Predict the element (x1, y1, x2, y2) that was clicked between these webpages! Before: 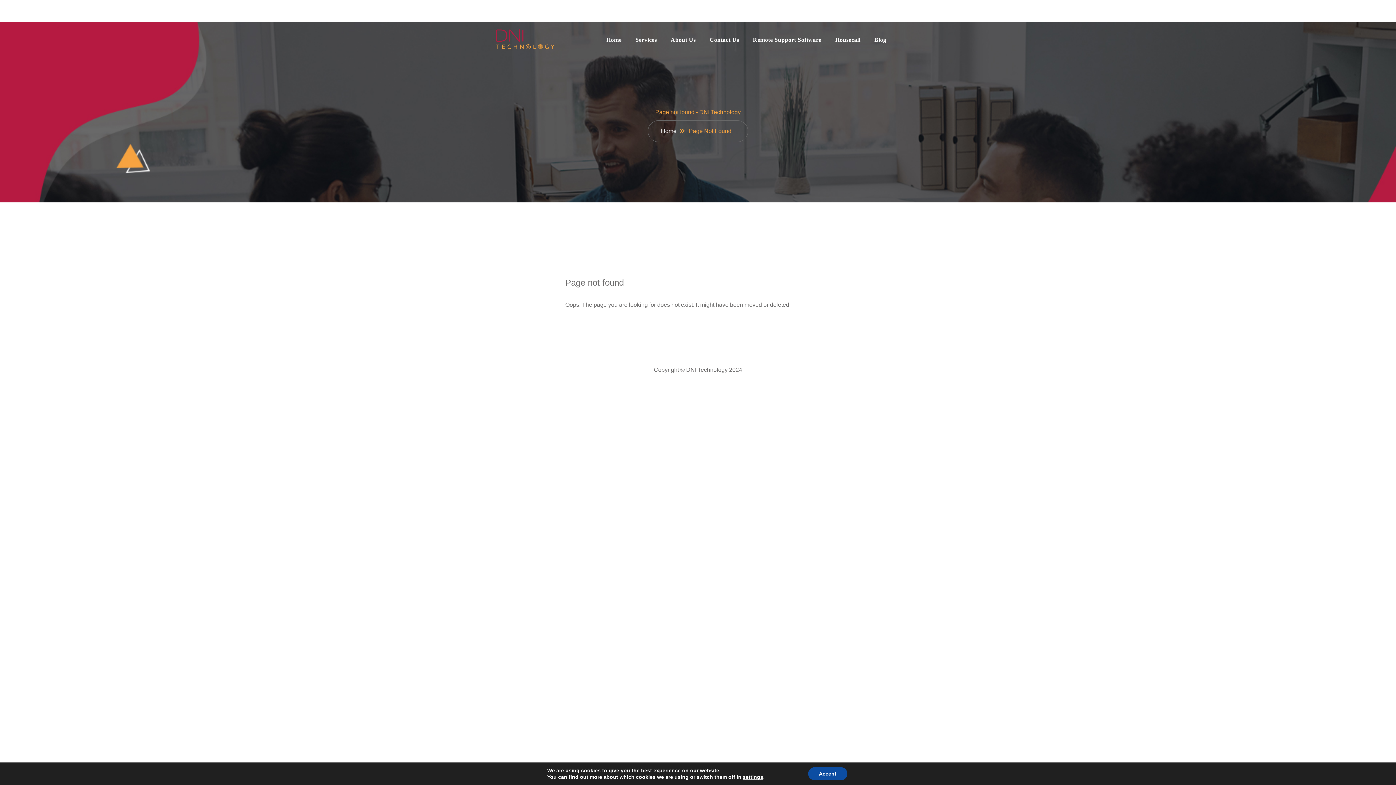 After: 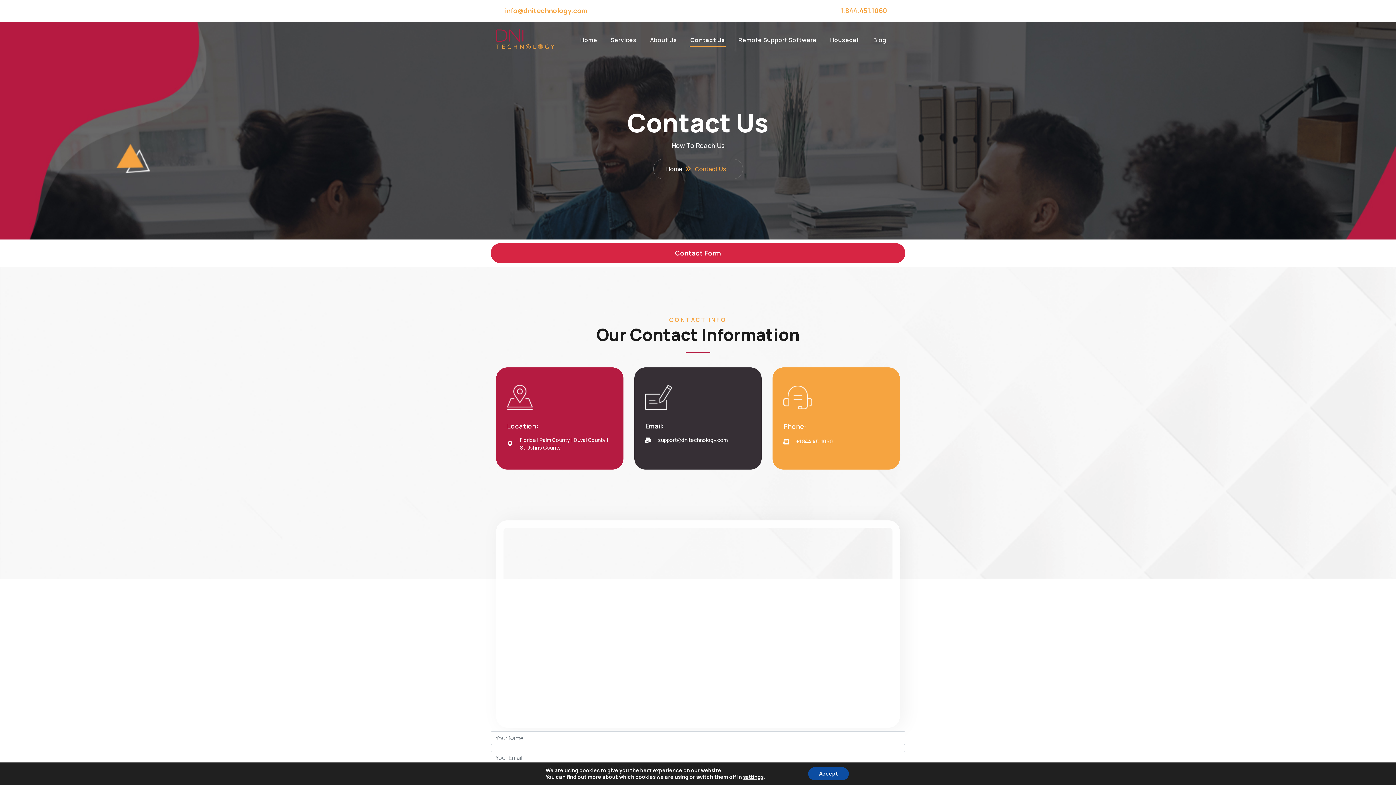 Action: bbox: (709, 36, 739, 42) label: Contact Us